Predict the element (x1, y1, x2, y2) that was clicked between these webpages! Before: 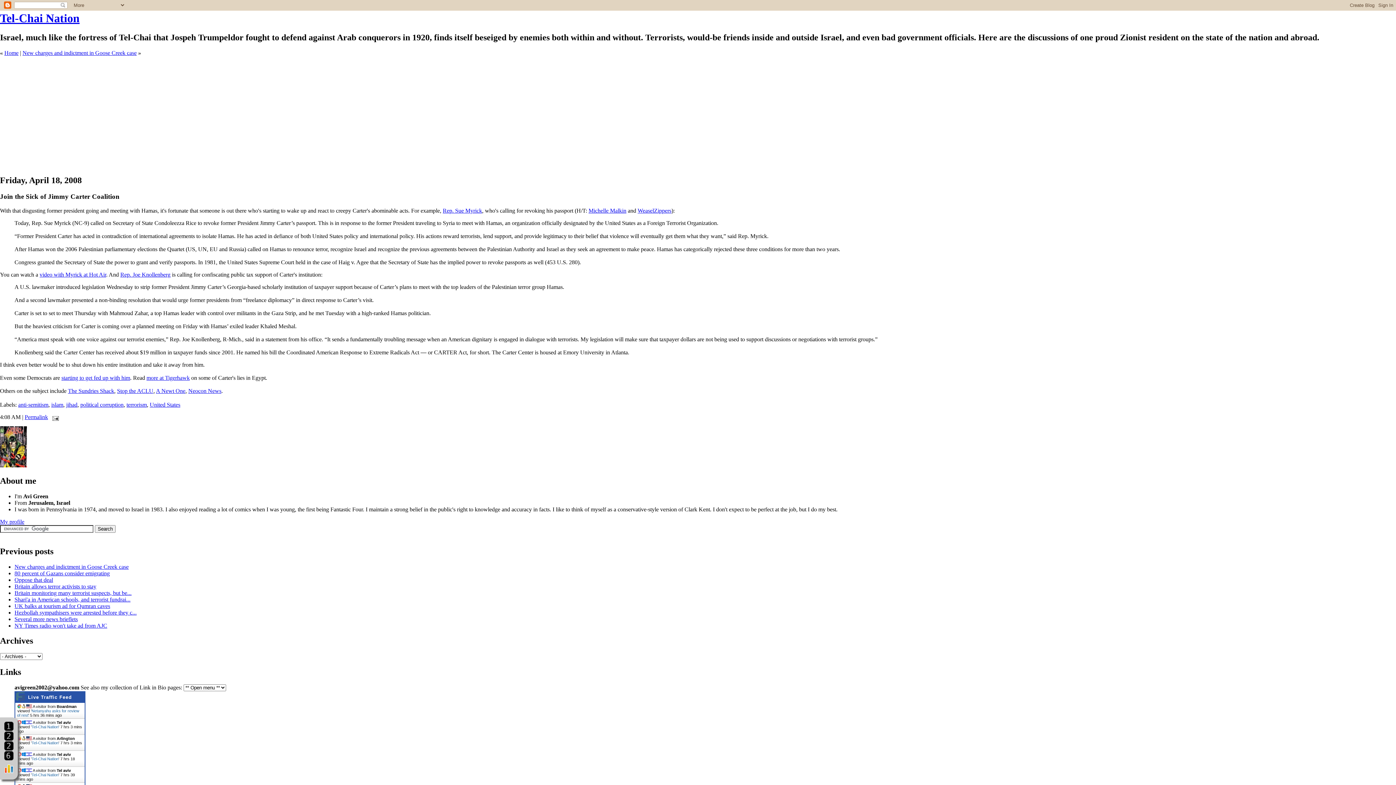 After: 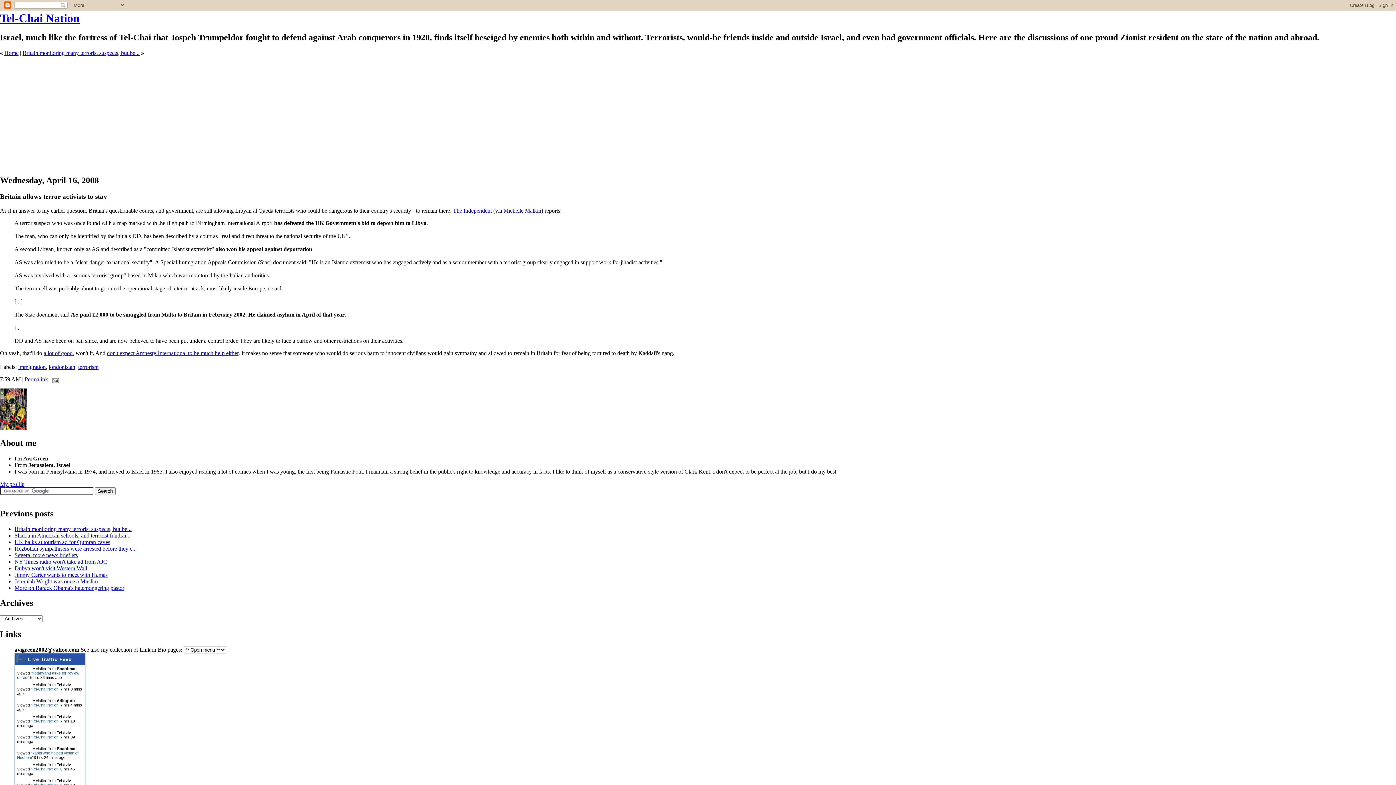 Action: bbox: (14, 583, 96, 589) label: Britain allows terror activists to stay